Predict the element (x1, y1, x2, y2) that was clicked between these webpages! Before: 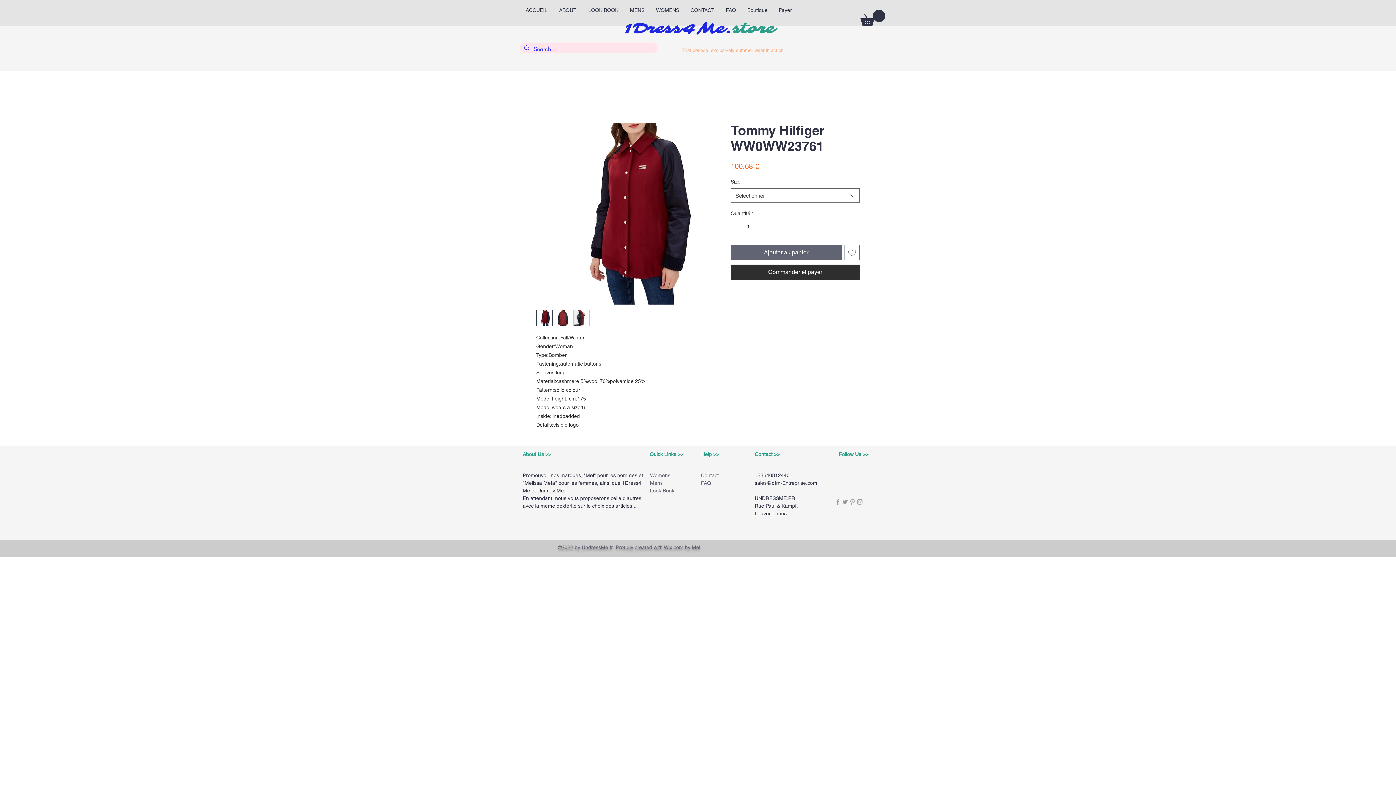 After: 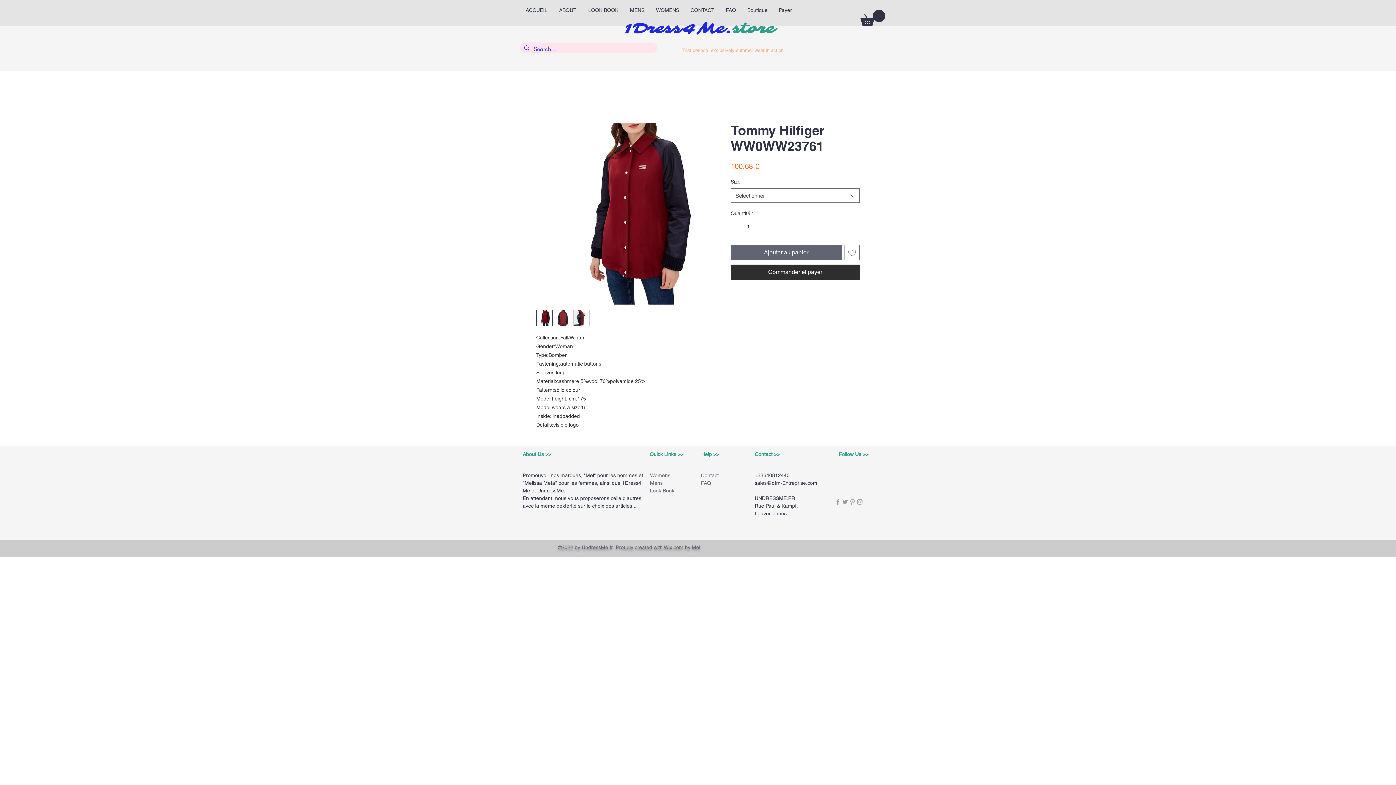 Action: bbox: (860, 9, 885, 26)